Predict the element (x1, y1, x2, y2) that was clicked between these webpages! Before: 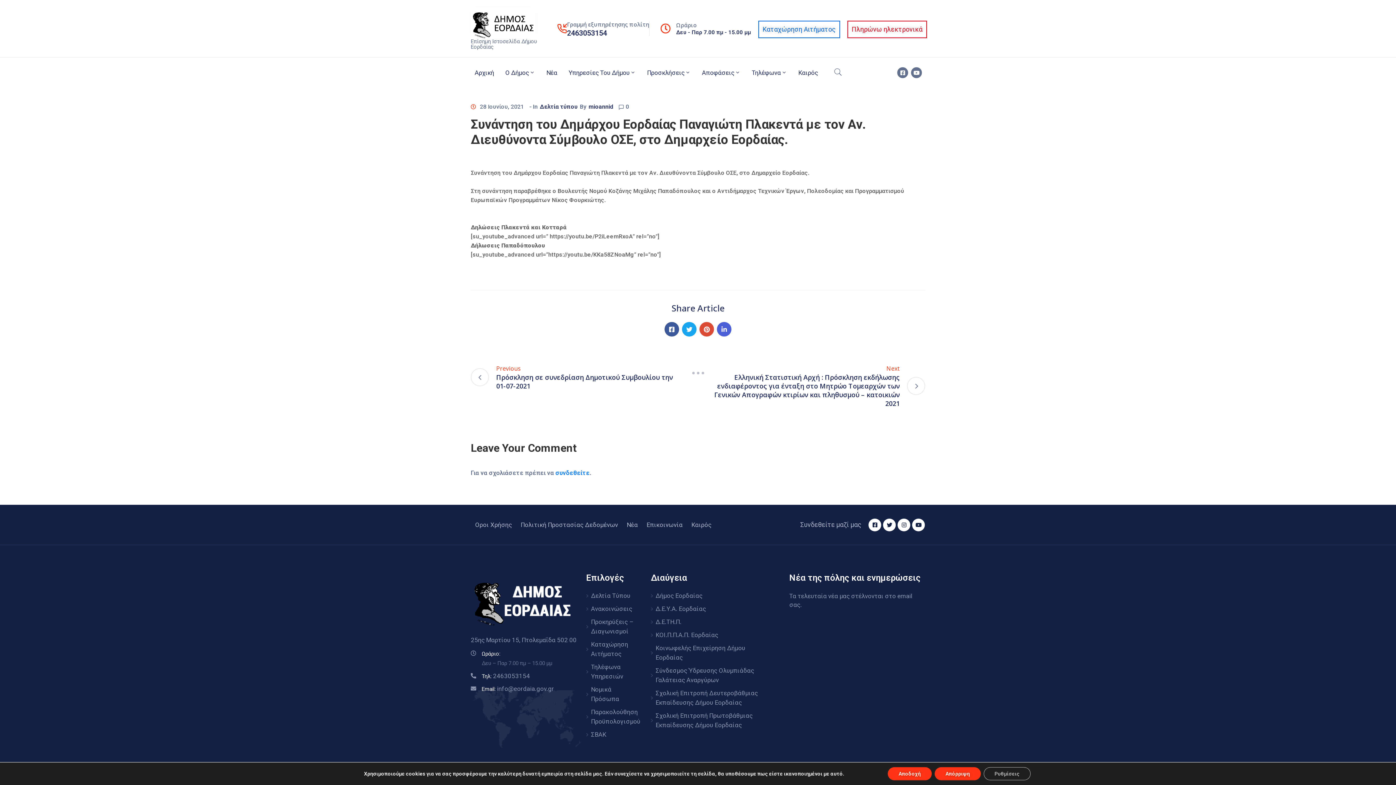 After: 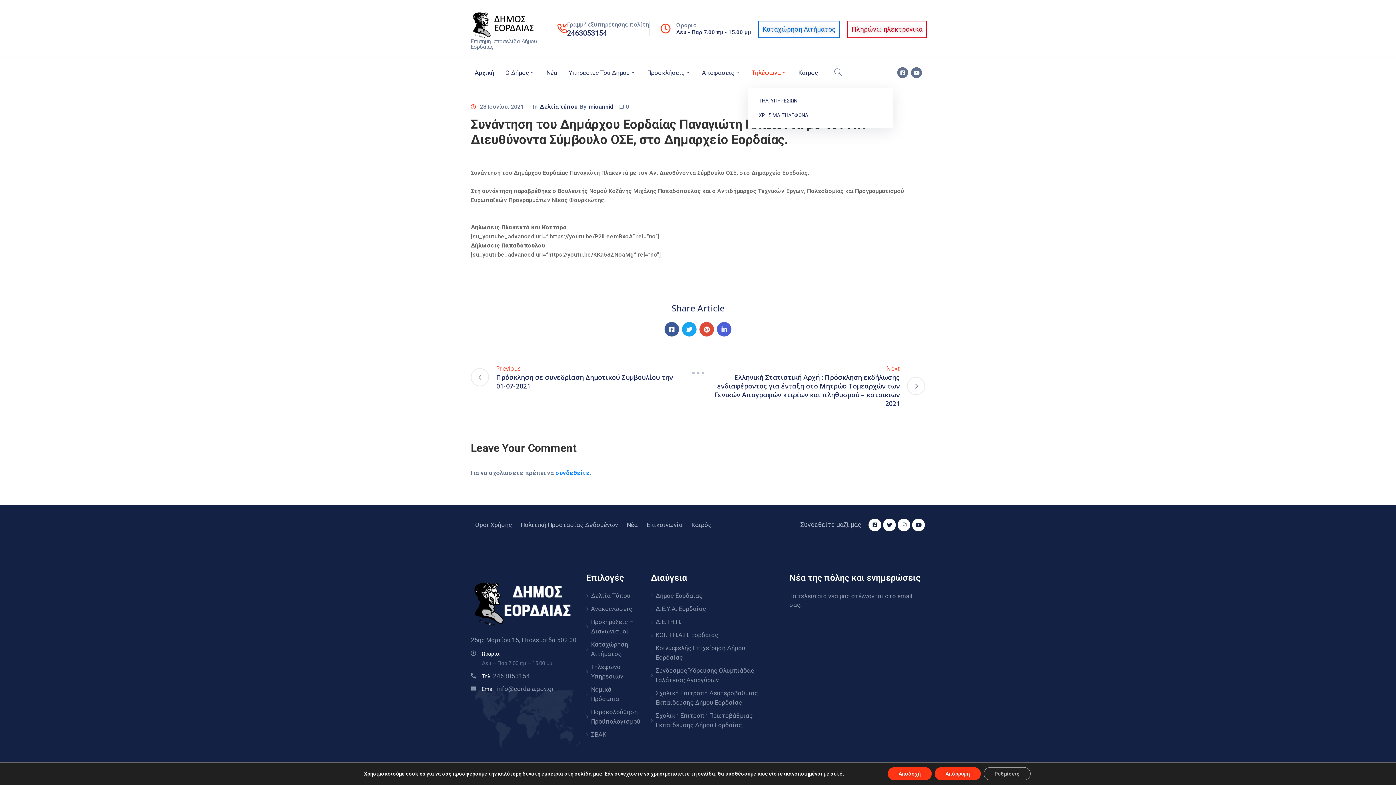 Action: label: Τηλέφωνα bbox: (748, 57, 794, 88)